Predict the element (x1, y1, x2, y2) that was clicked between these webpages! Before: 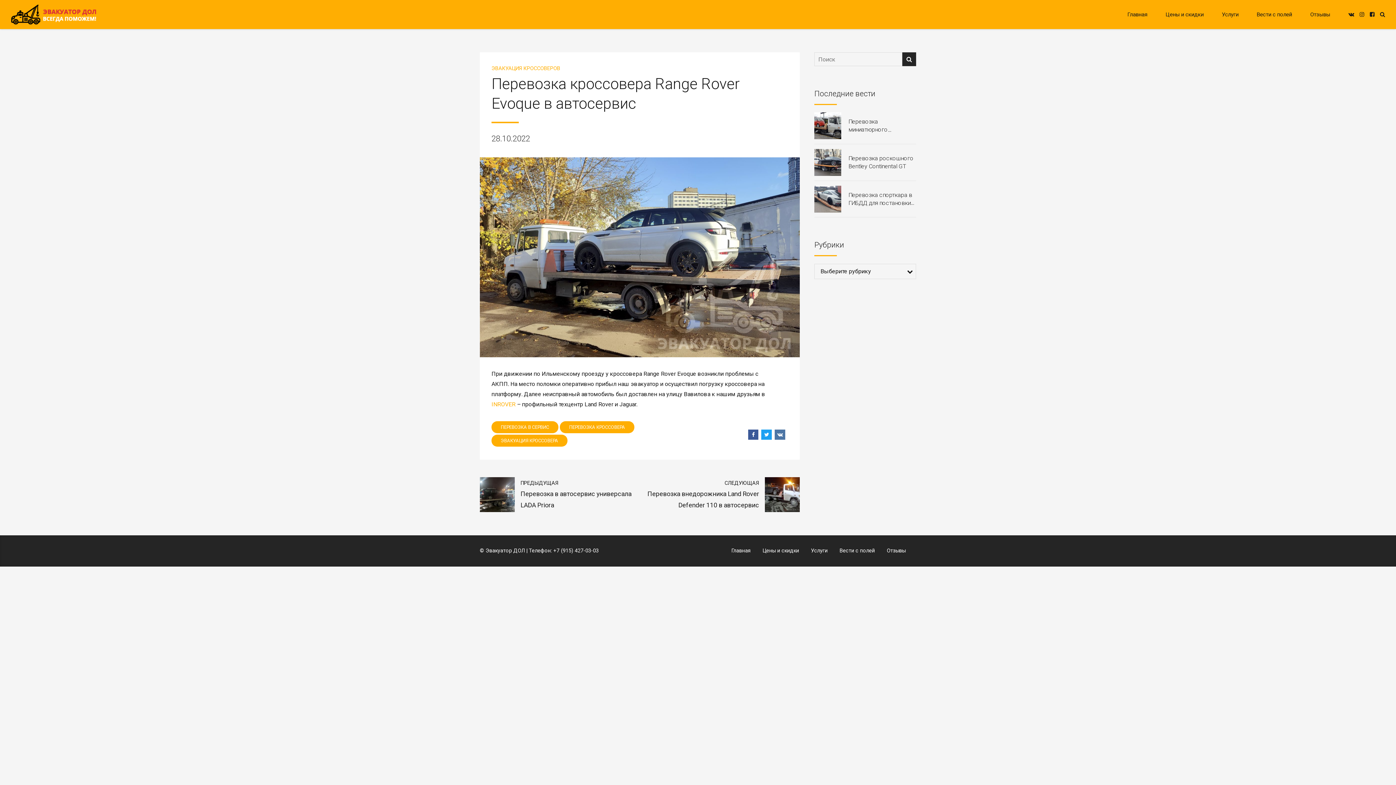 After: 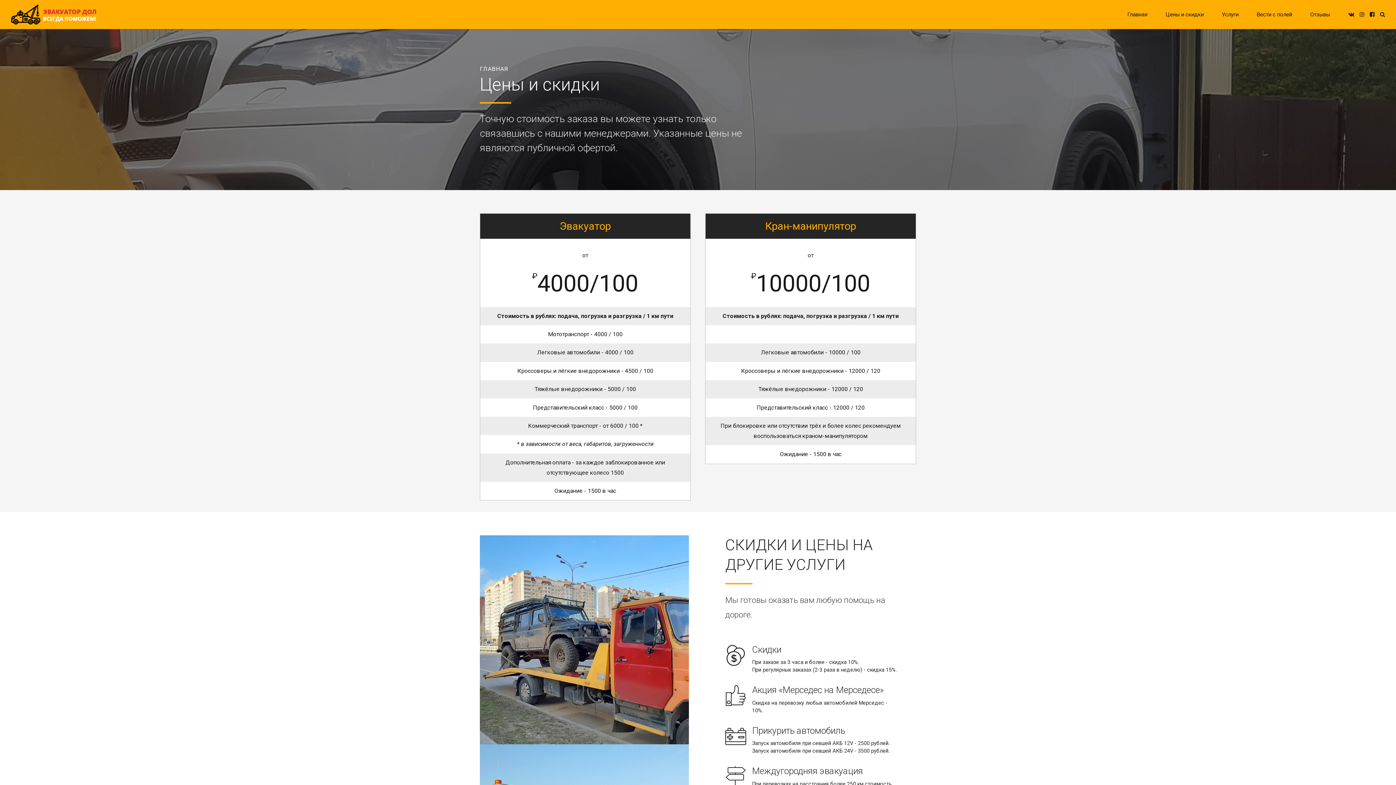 Action: bbox: (762, 547, 799, 554) label: Цены и скидки